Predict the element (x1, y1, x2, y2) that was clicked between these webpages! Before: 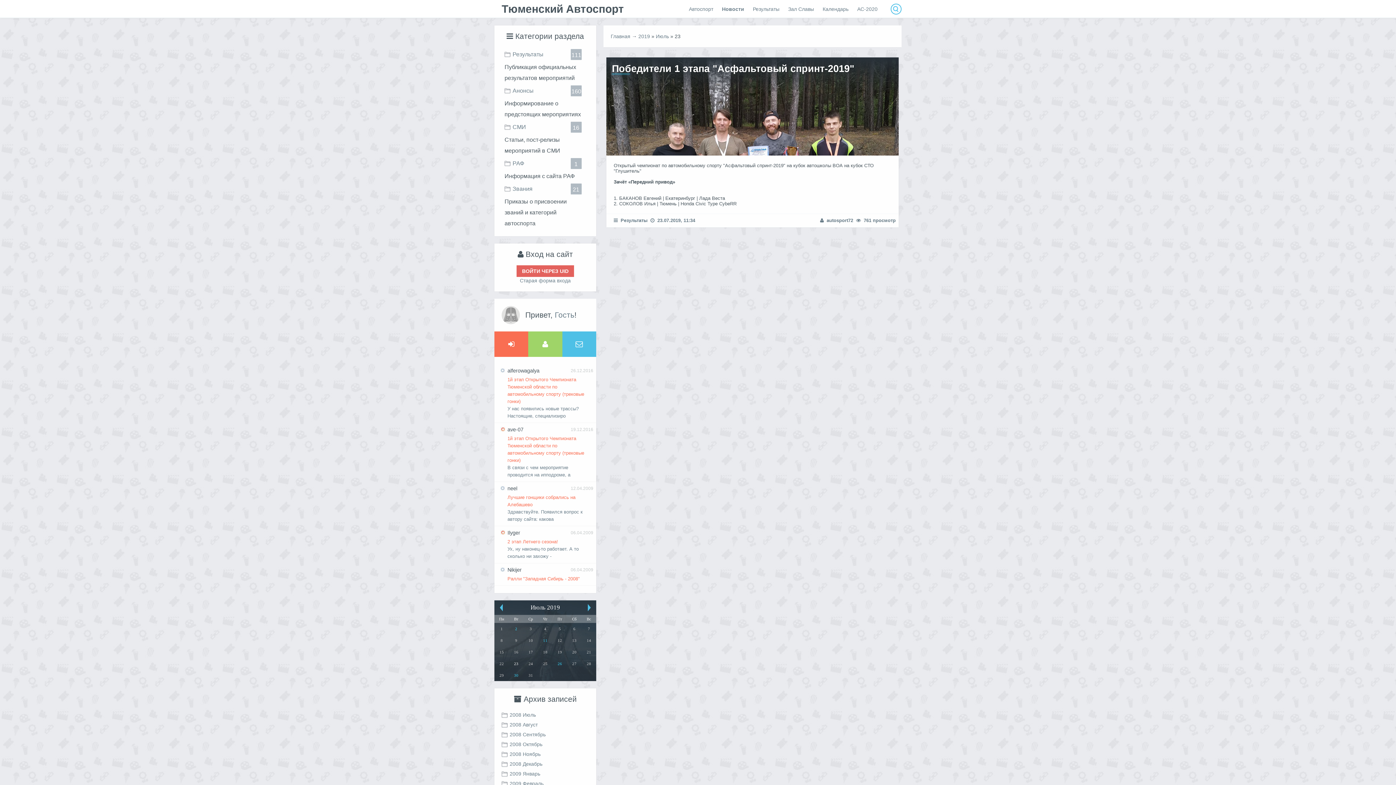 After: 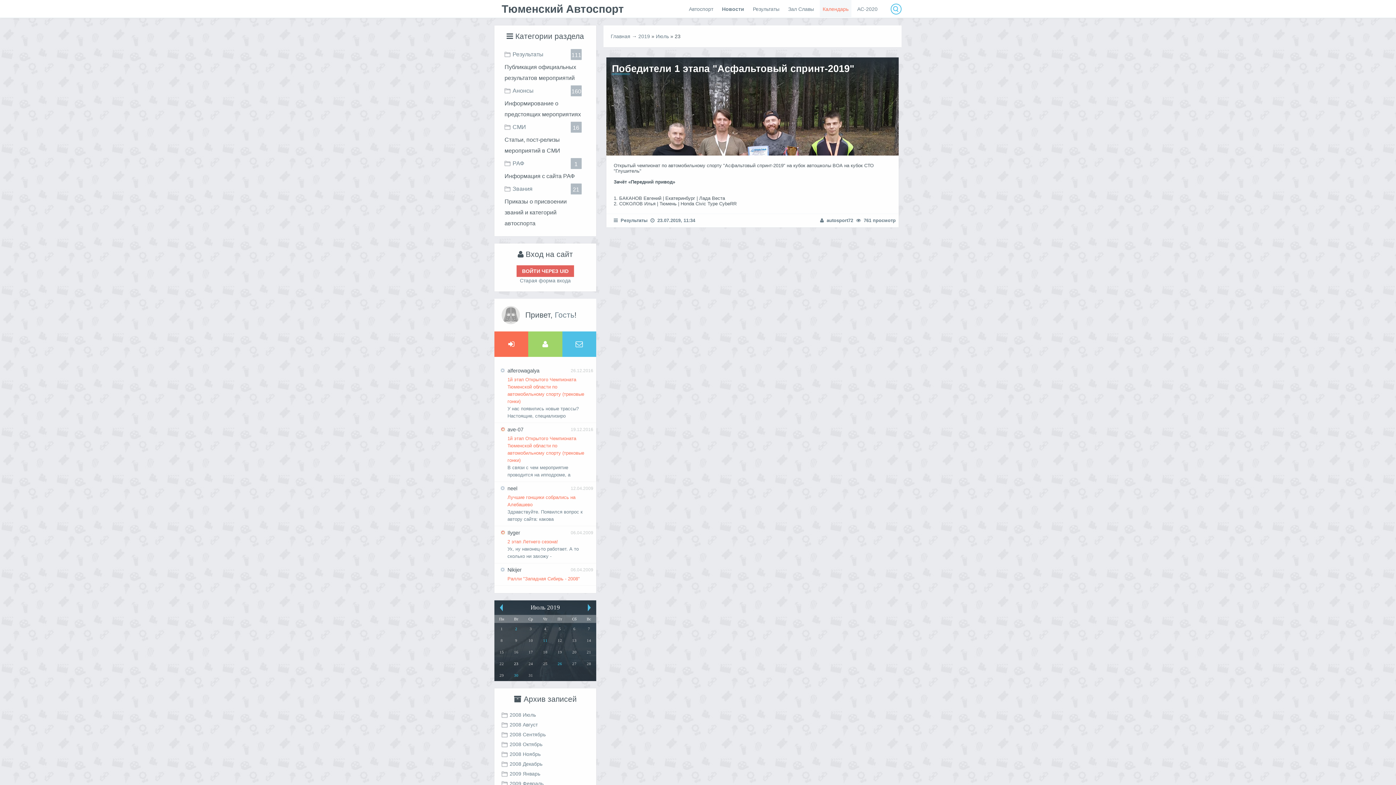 Action: bbox: (820, 0, 851, 18) label: Календарь